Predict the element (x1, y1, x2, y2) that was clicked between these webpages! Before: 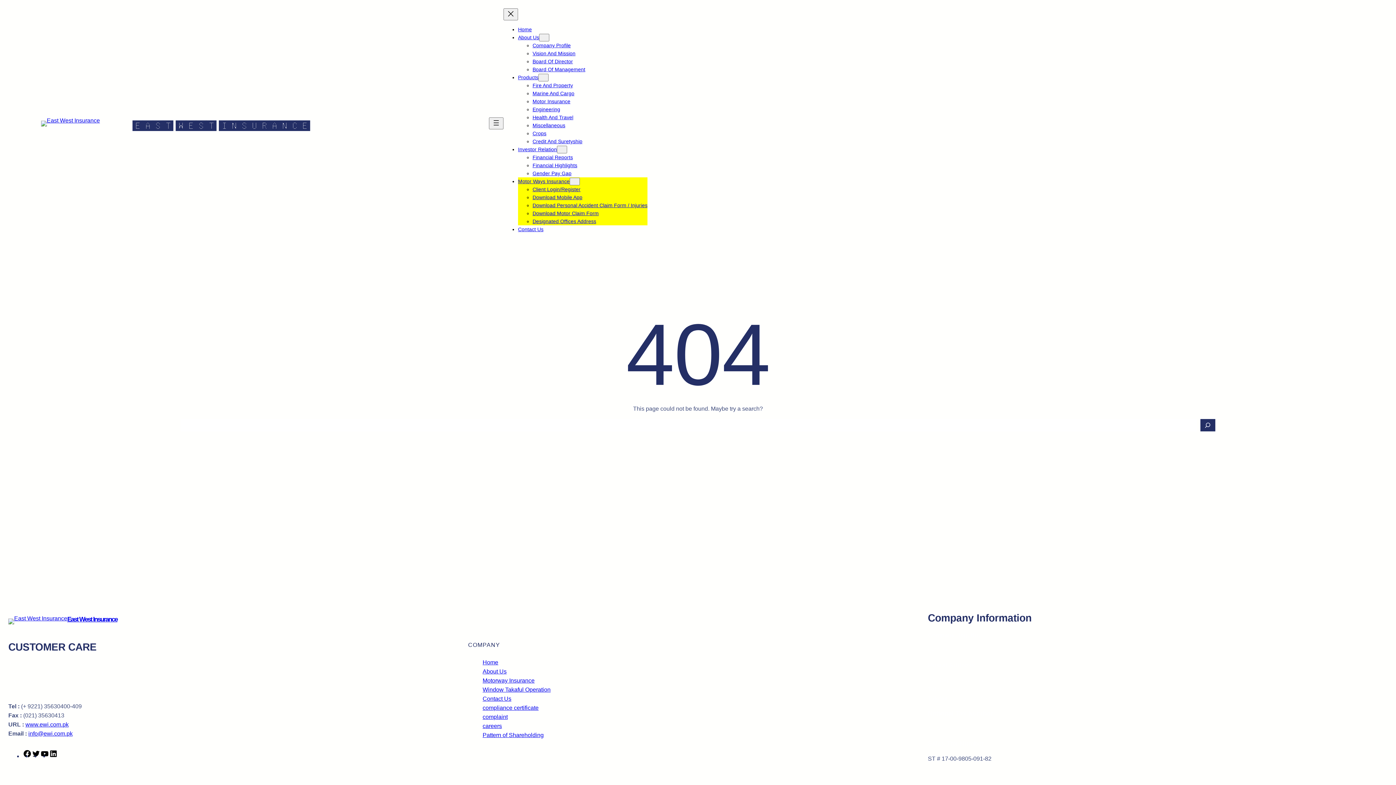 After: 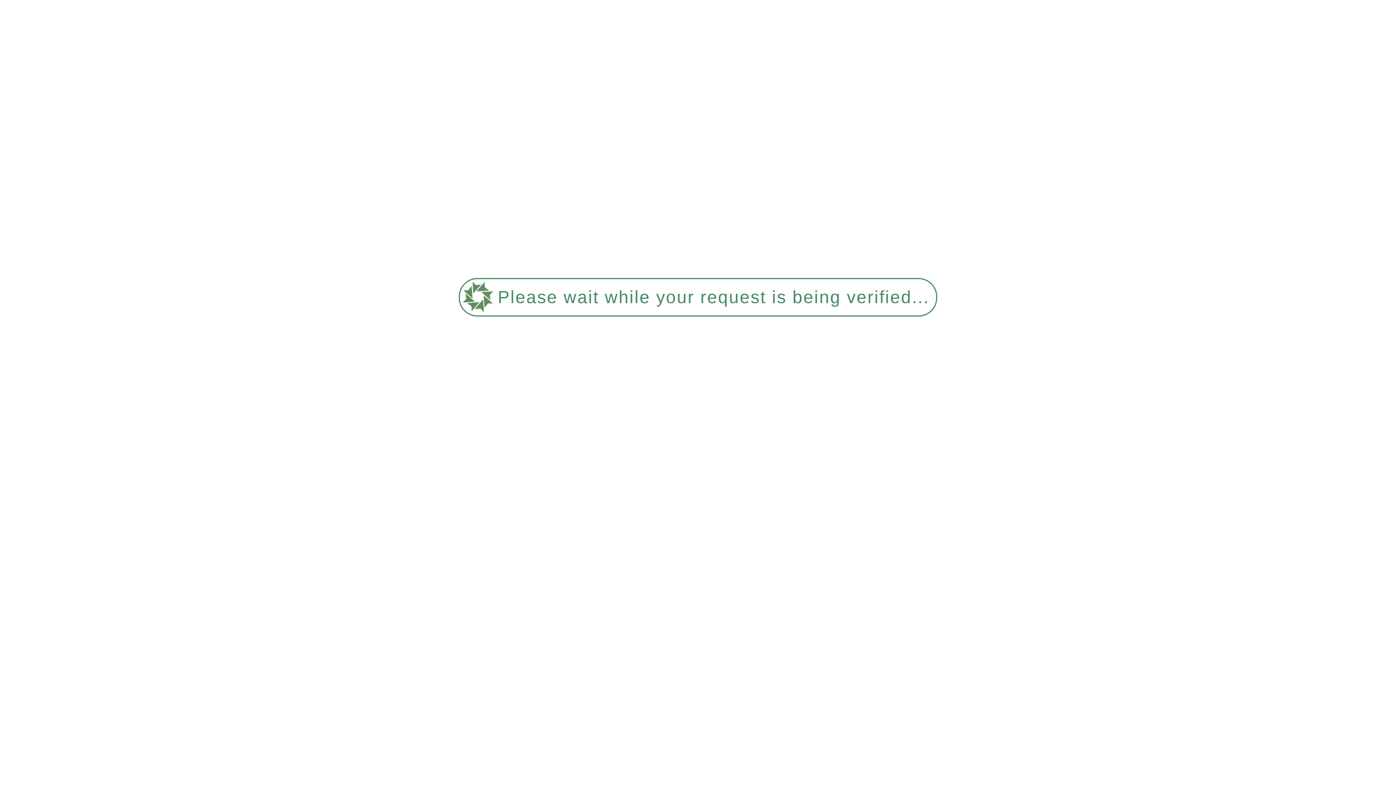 Action: bbox: (40, 120, 99, 126)